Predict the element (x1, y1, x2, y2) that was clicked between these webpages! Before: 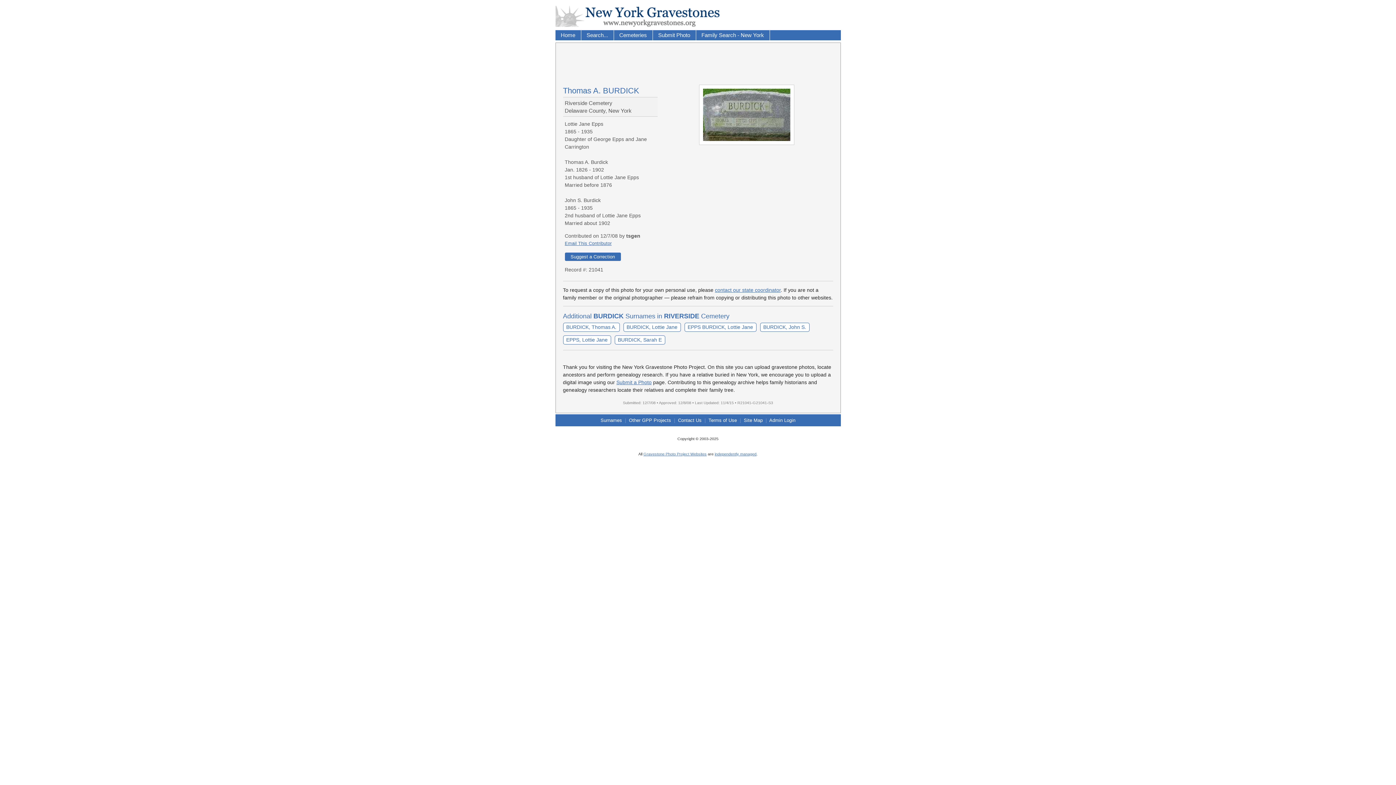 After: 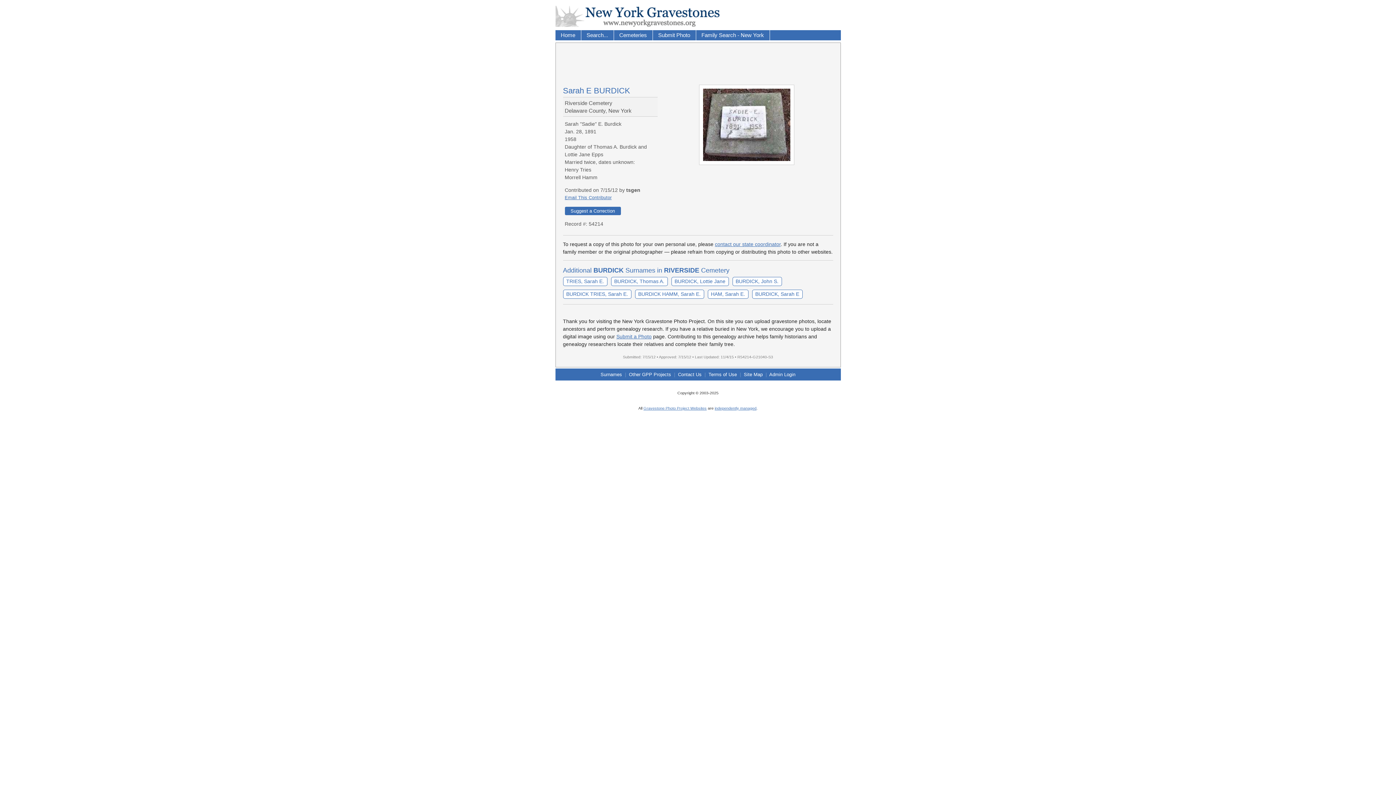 Action: label: BURDICK, Sarah E bbox: (614, 335, 665, 344)